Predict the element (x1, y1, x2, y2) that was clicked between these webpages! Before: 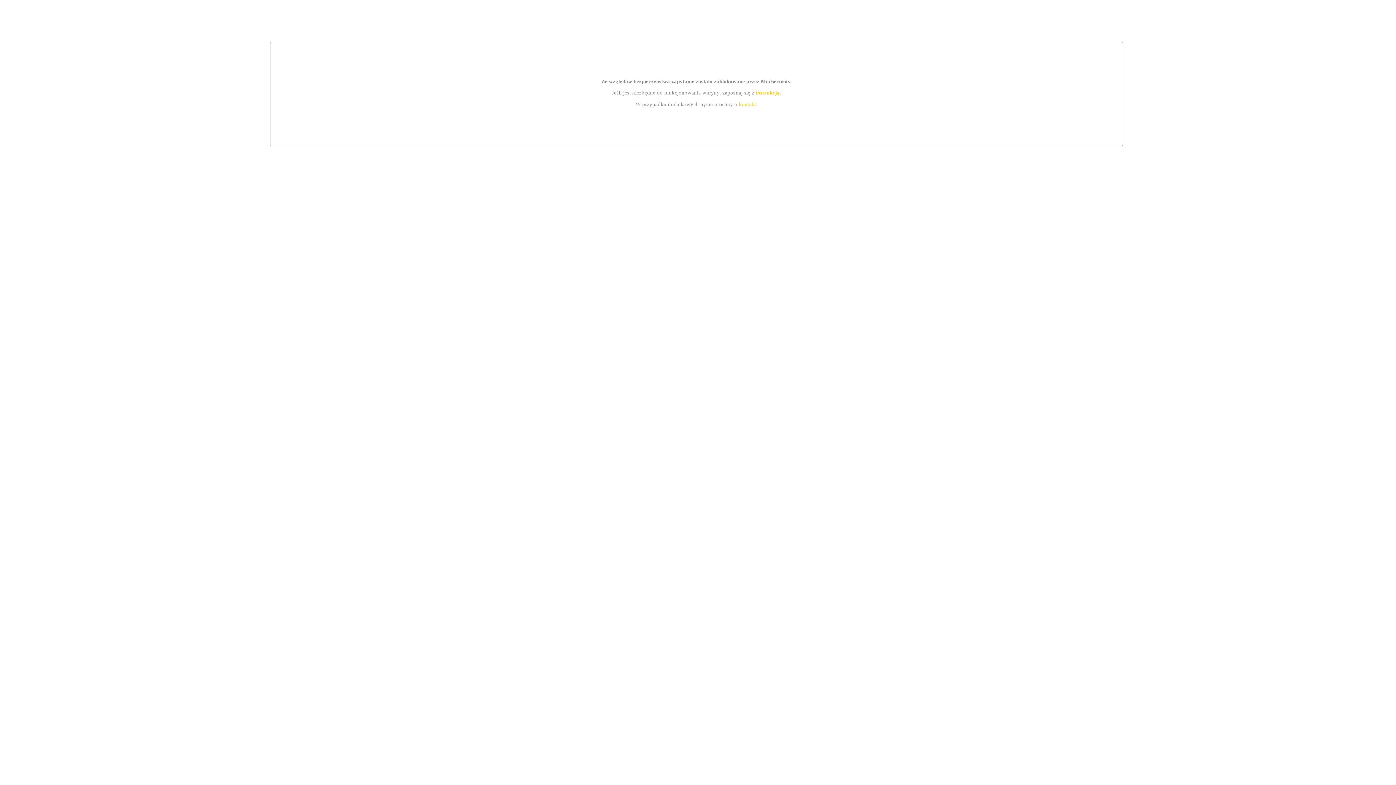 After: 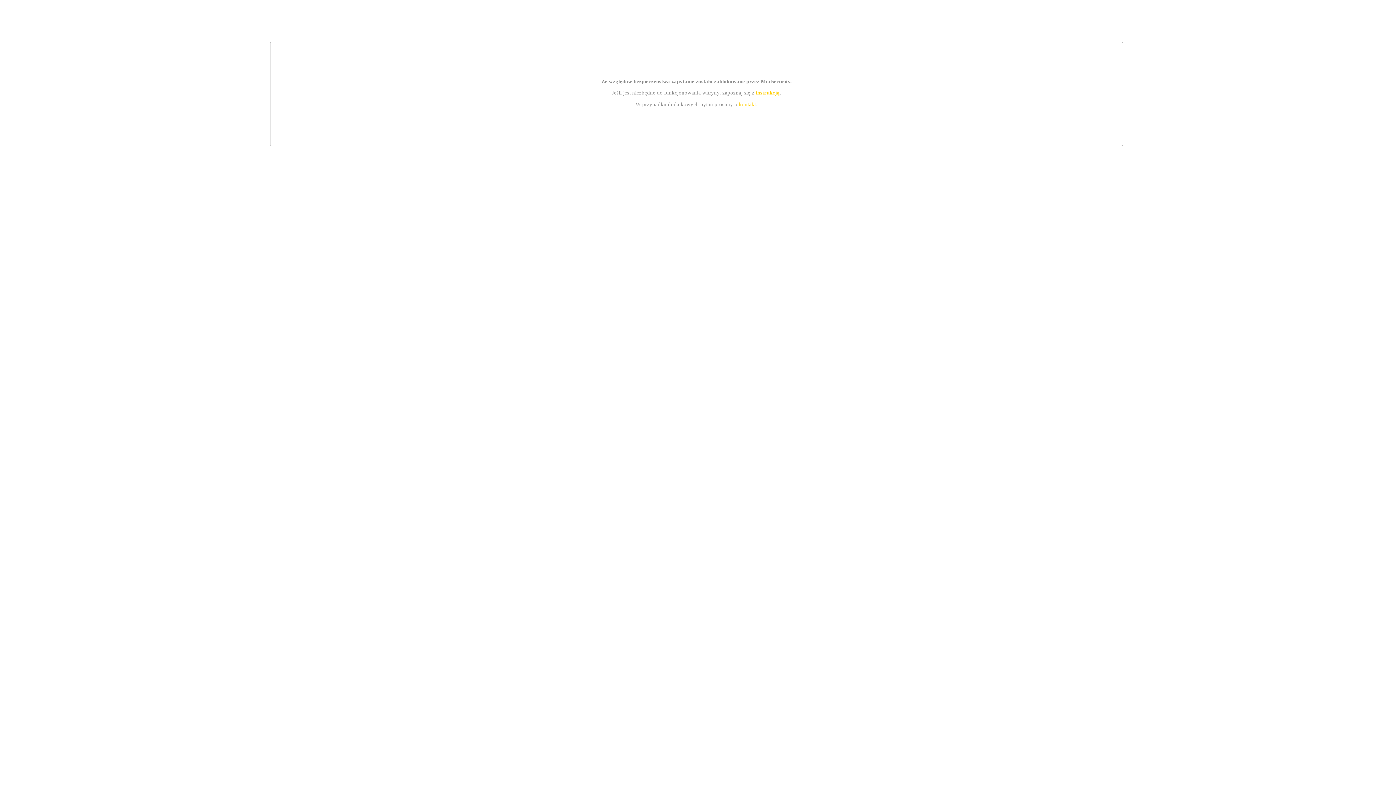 Action: label: instrukcją bbox: (755, 89, 779, 95)